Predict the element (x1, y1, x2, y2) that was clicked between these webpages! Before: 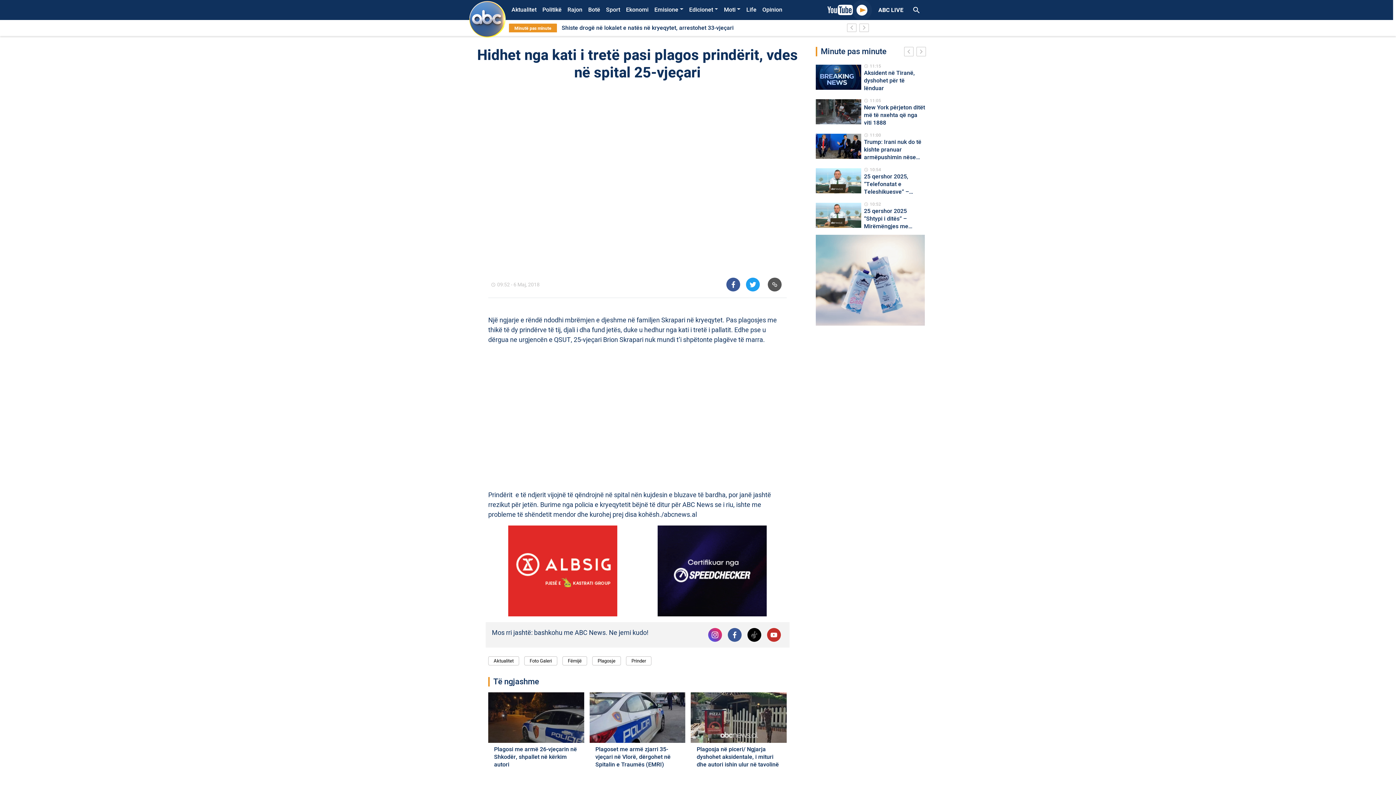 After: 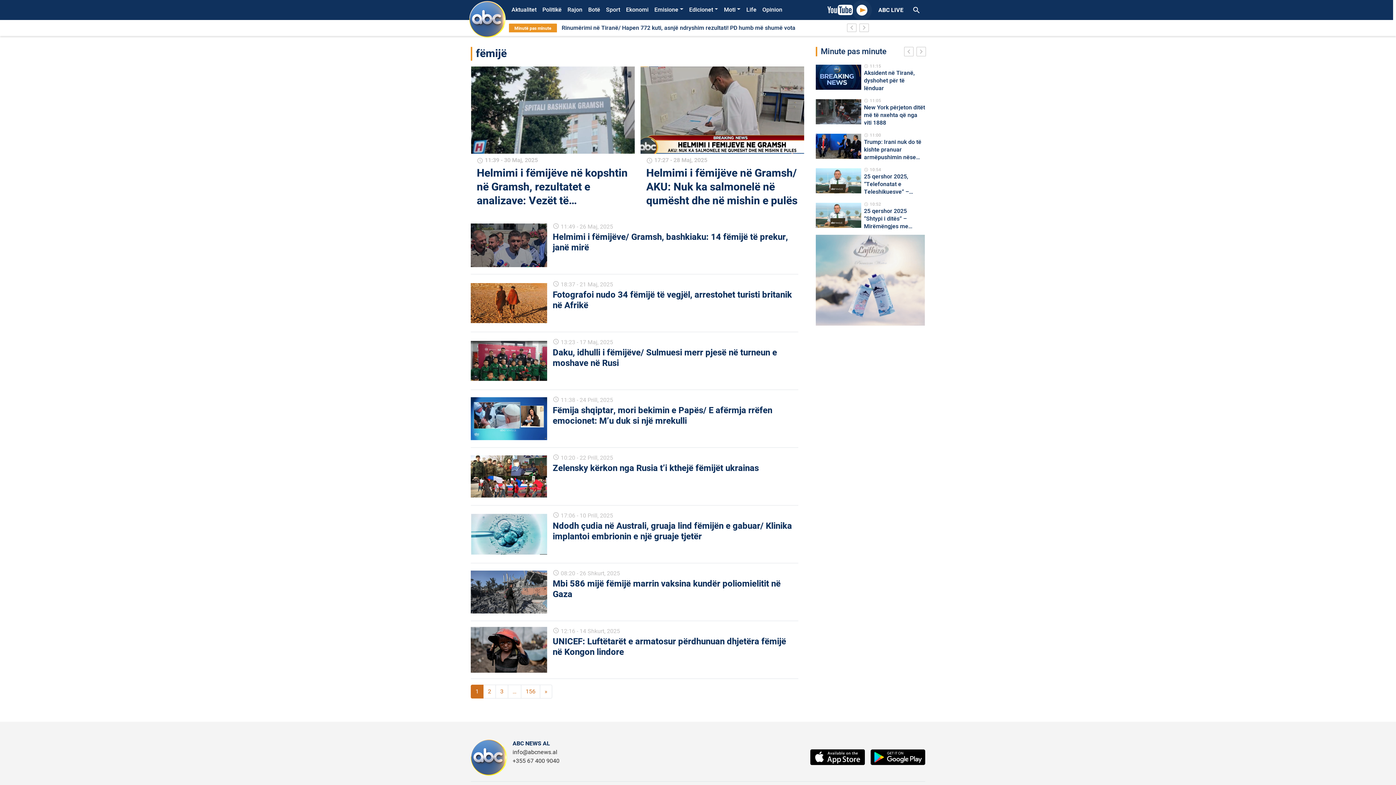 Action: bbox: (562, 656, 587, 665) label: Fëmijë